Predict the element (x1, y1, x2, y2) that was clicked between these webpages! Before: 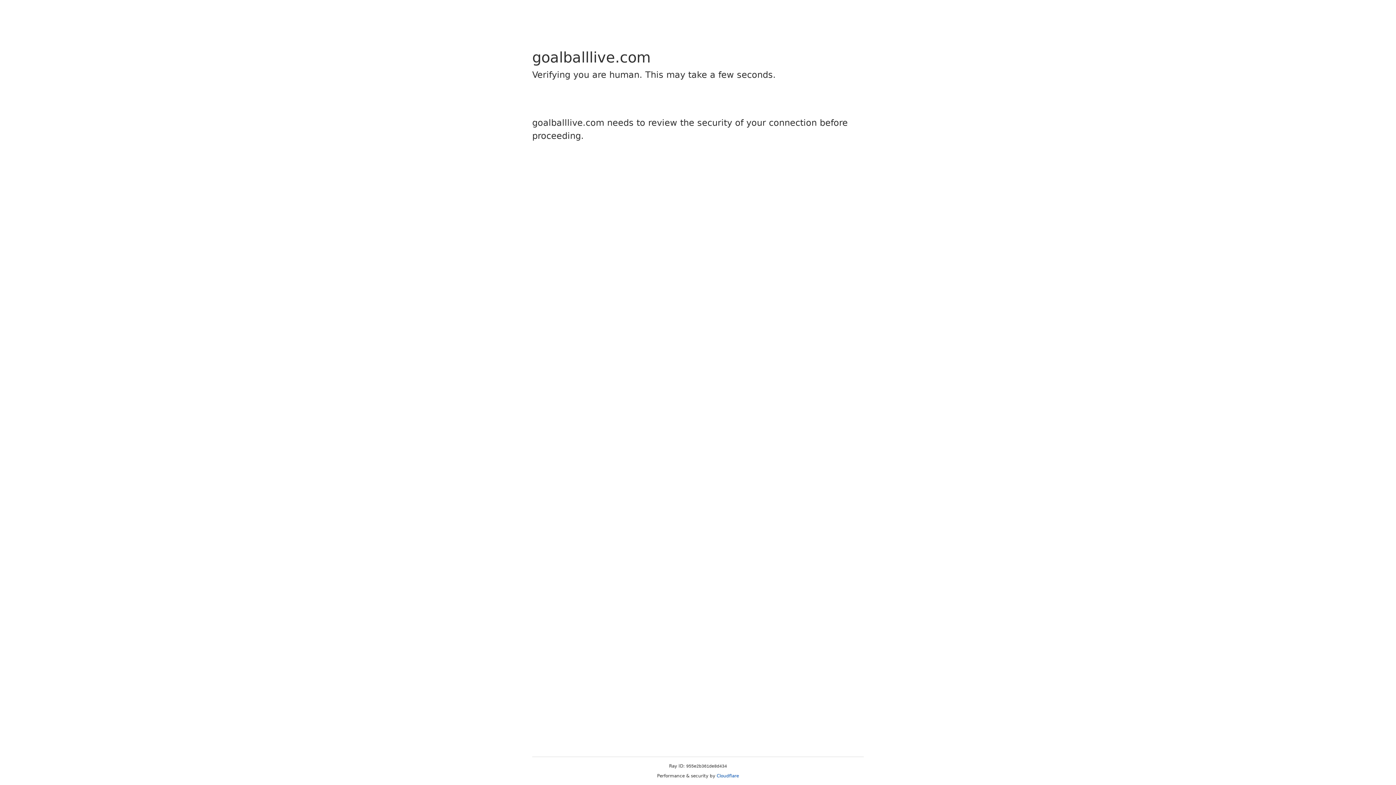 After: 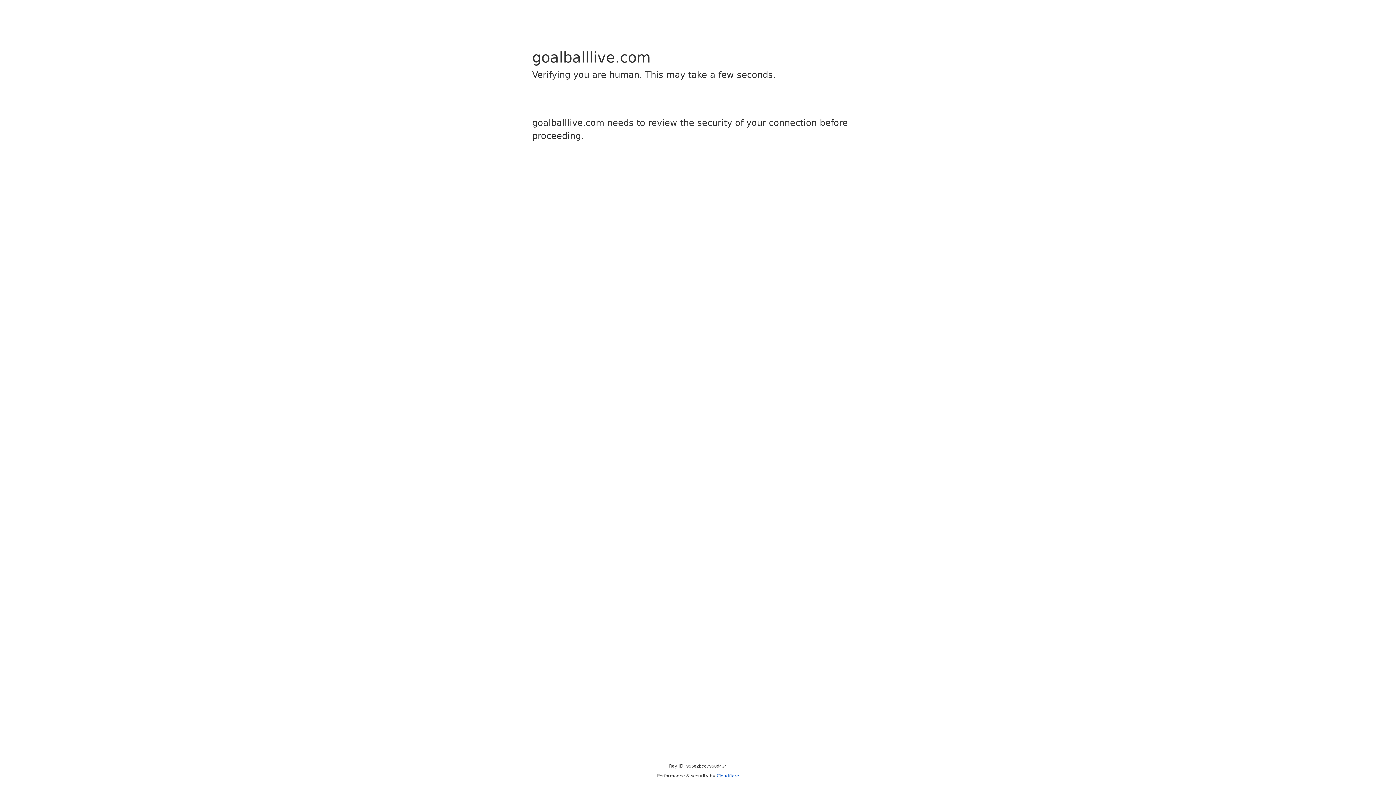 Action: bbox: (716, 773, 739, 778) label: Cloudflare